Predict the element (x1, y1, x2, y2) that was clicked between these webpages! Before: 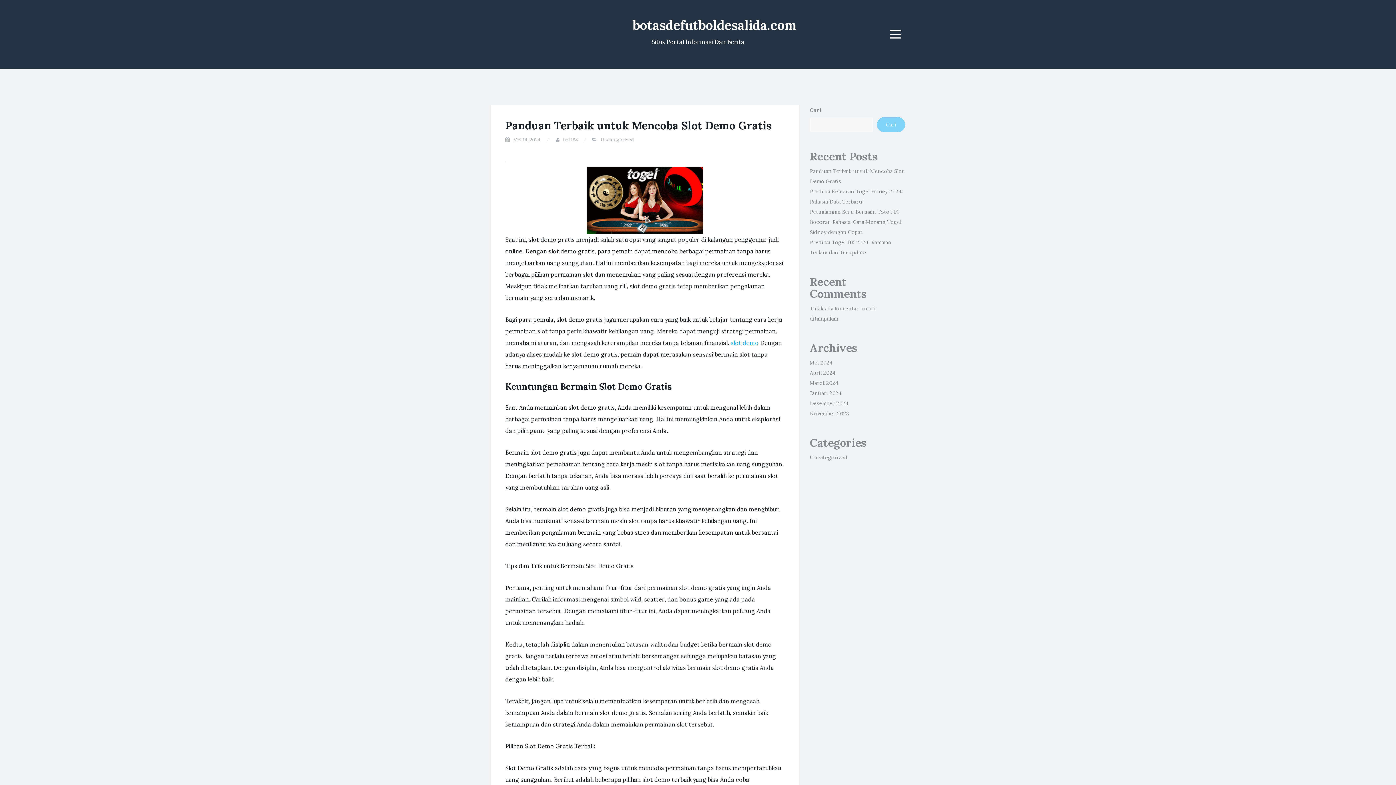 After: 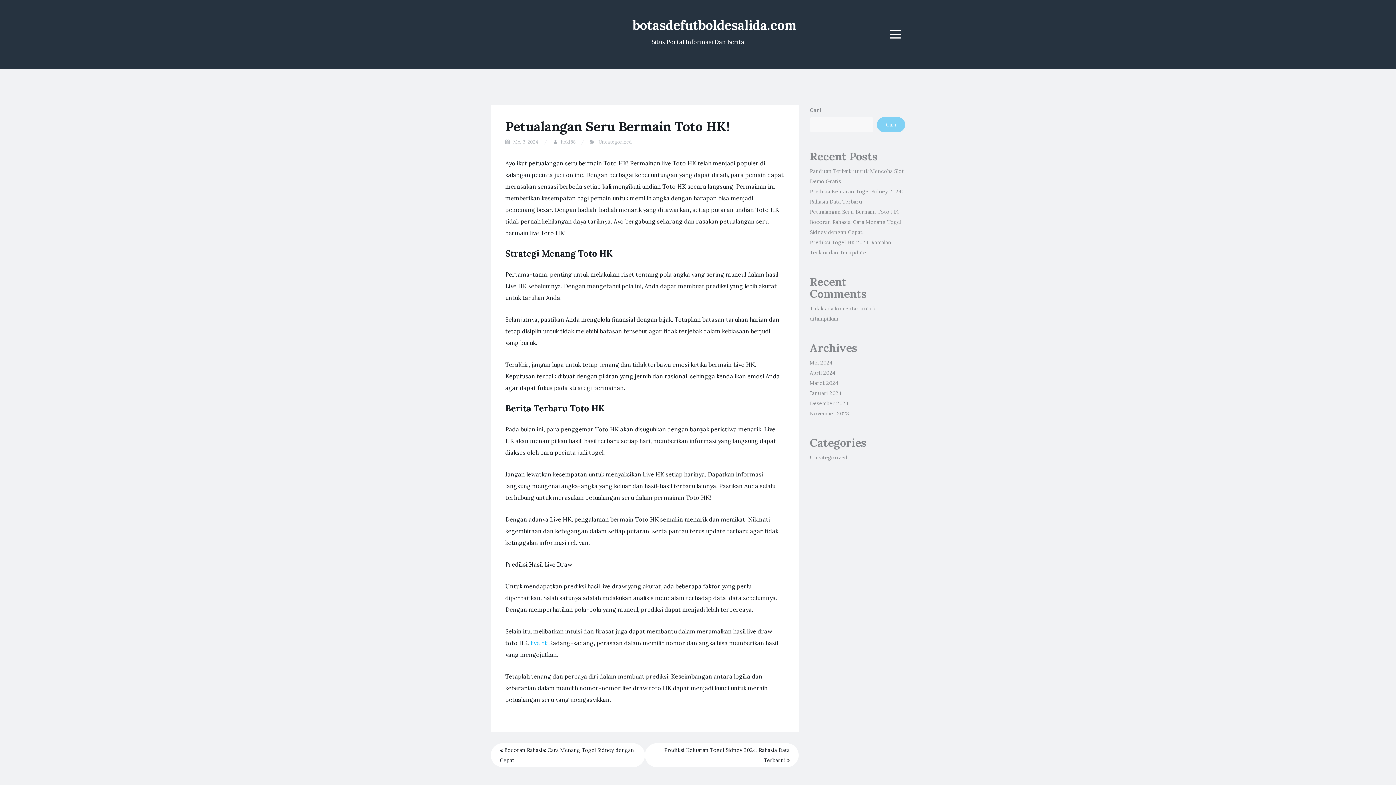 Action: bbox: (810, 208, 899, 215) label: Petualangan Seru Bermain Toto HK!